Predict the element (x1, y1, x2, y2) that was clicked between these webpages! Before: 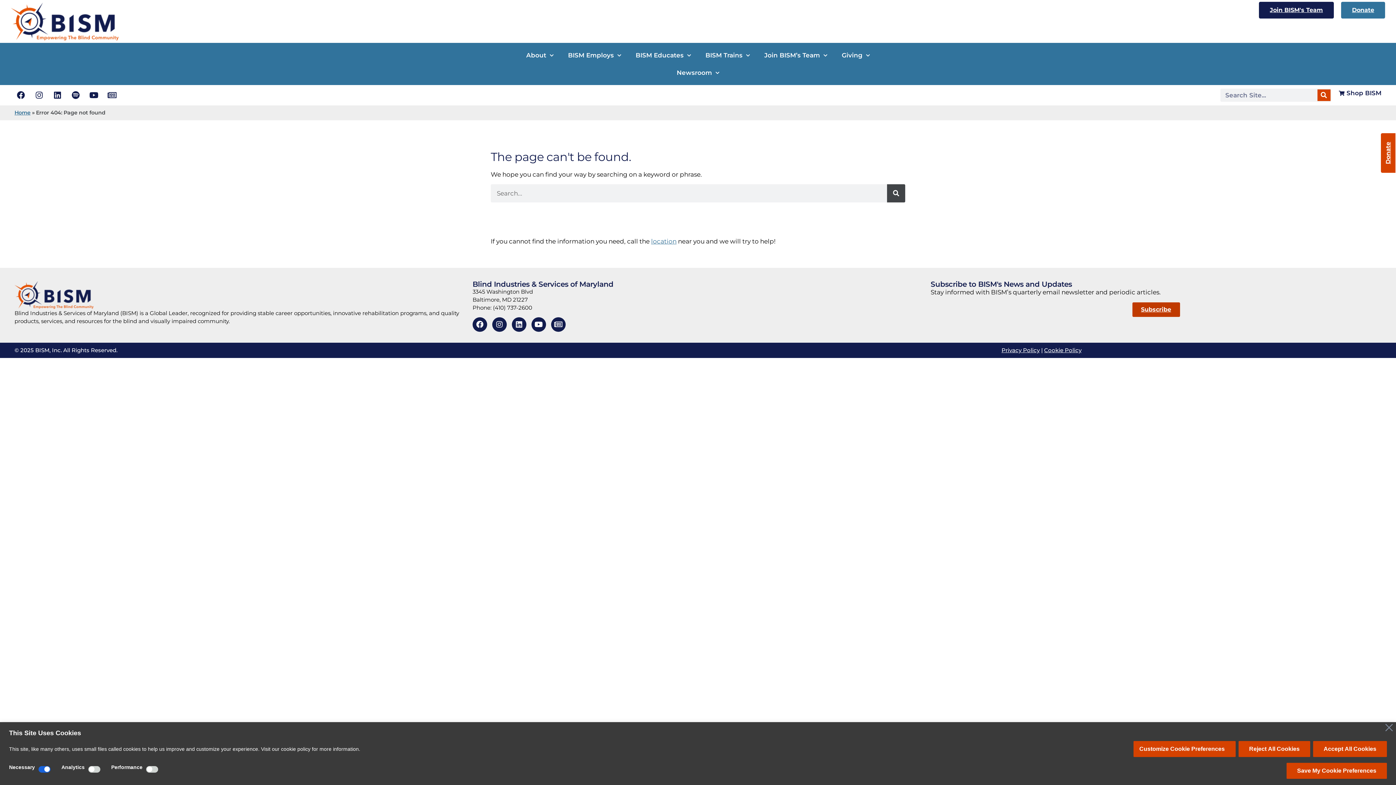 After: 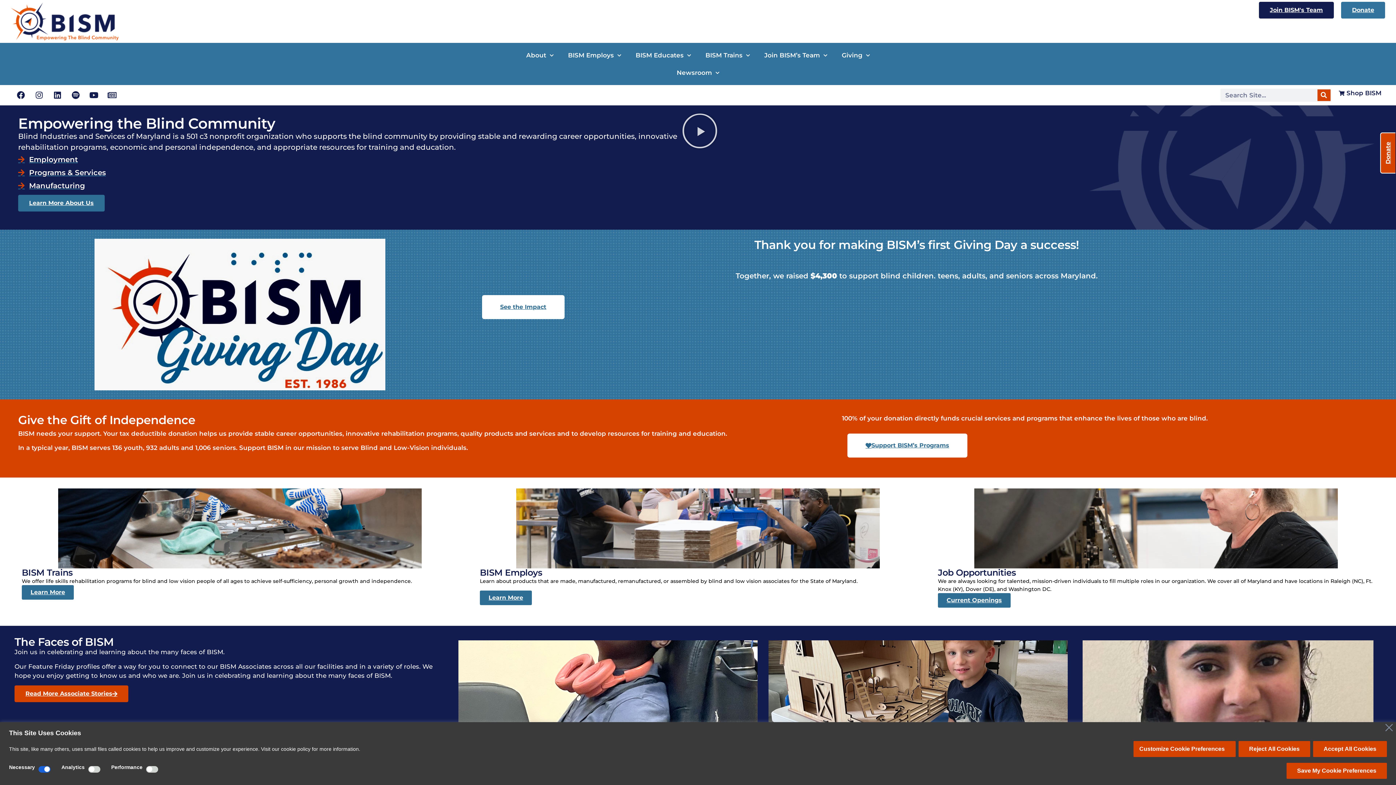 Action: bbox: (14, 280, 94, 309)